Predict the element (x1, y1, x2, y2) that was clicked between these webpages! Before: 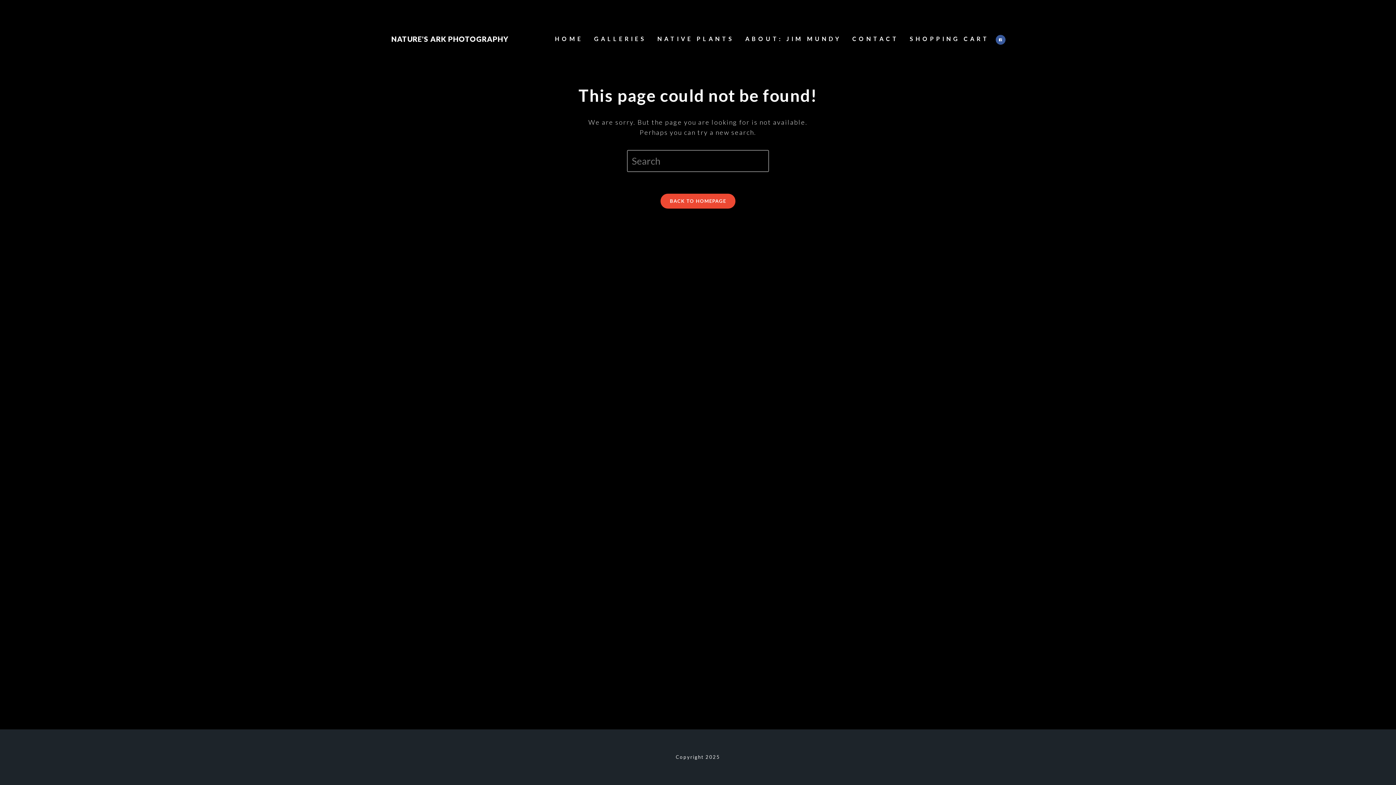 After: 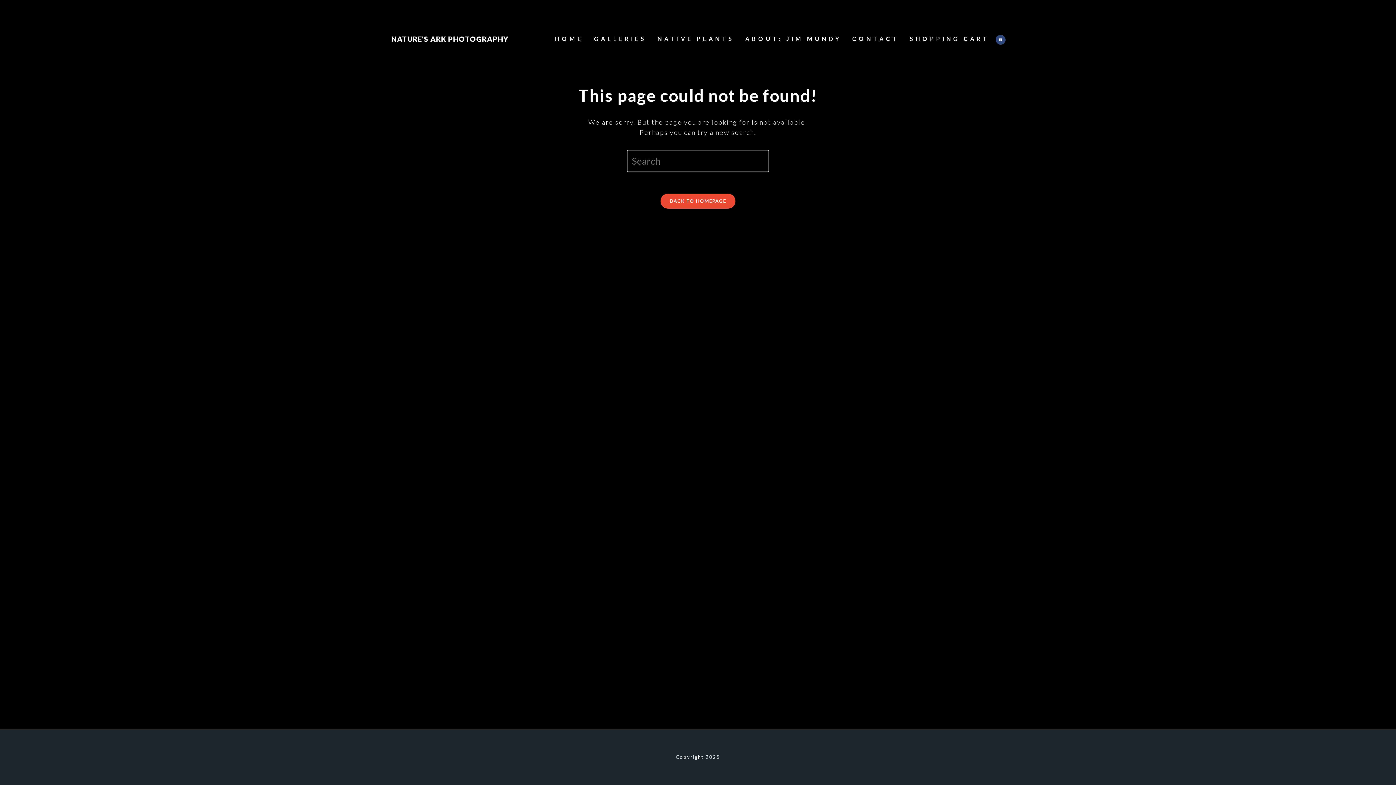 Action: bbox: (995, 34, 1005, 44)